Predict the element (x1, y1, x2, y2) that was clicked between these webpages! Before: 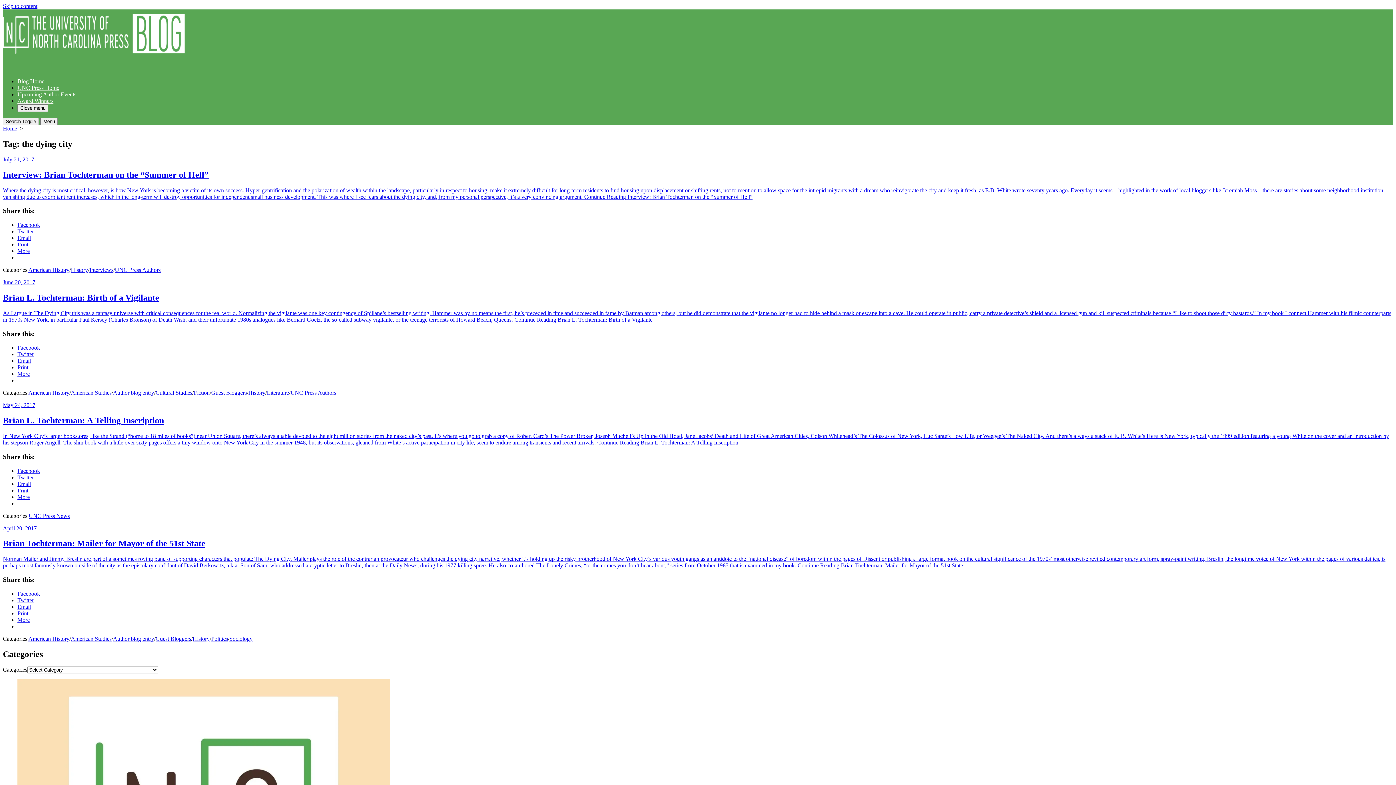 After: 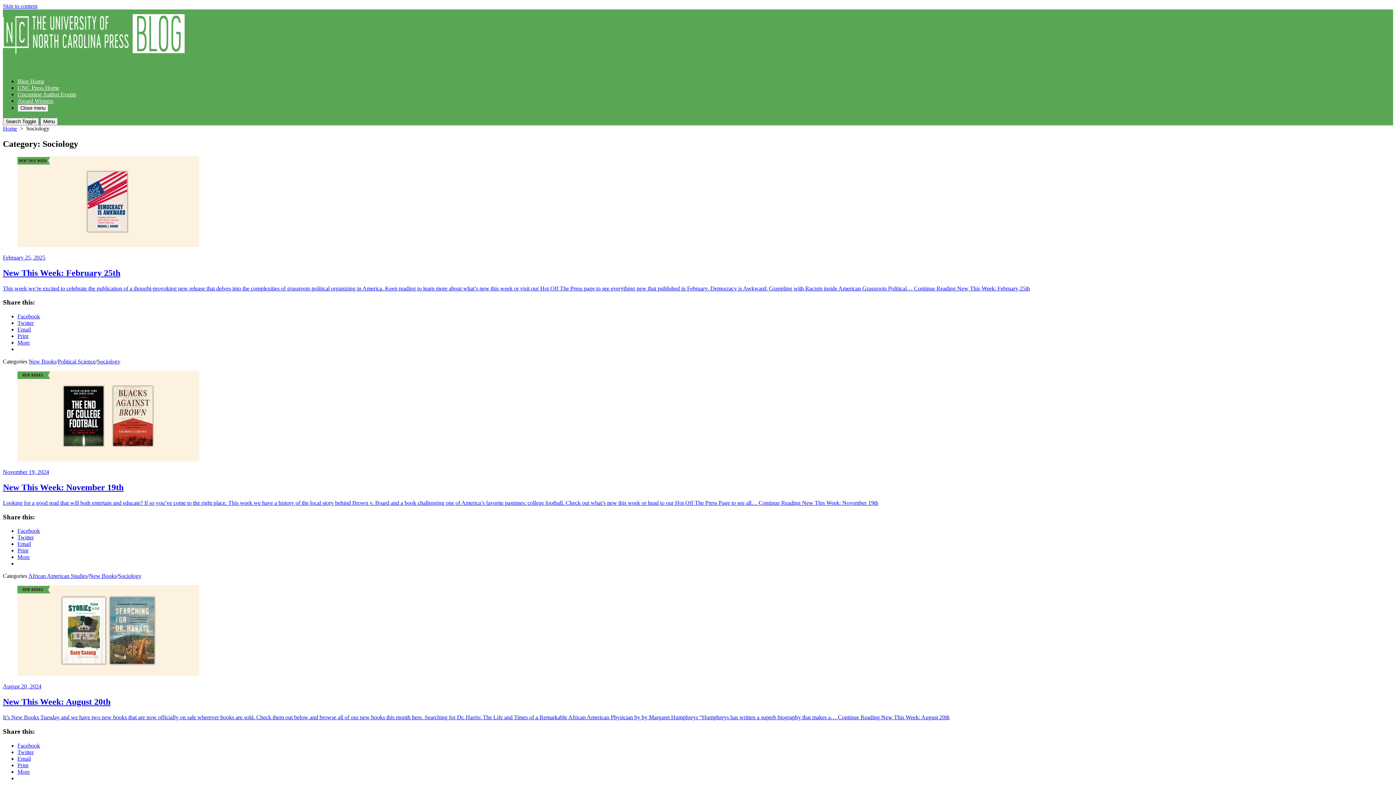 Action: bbox: (229, 635, 252, 642) label: Sociology